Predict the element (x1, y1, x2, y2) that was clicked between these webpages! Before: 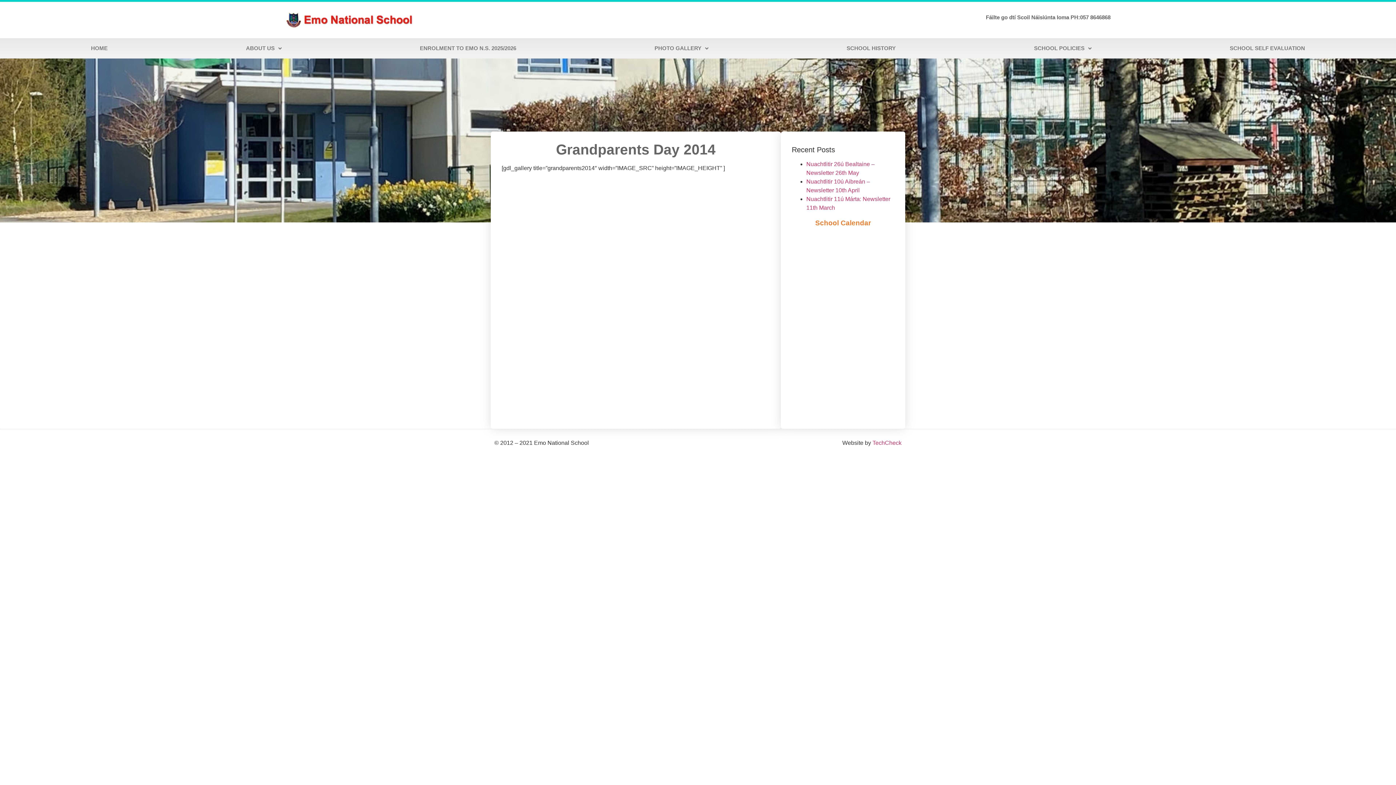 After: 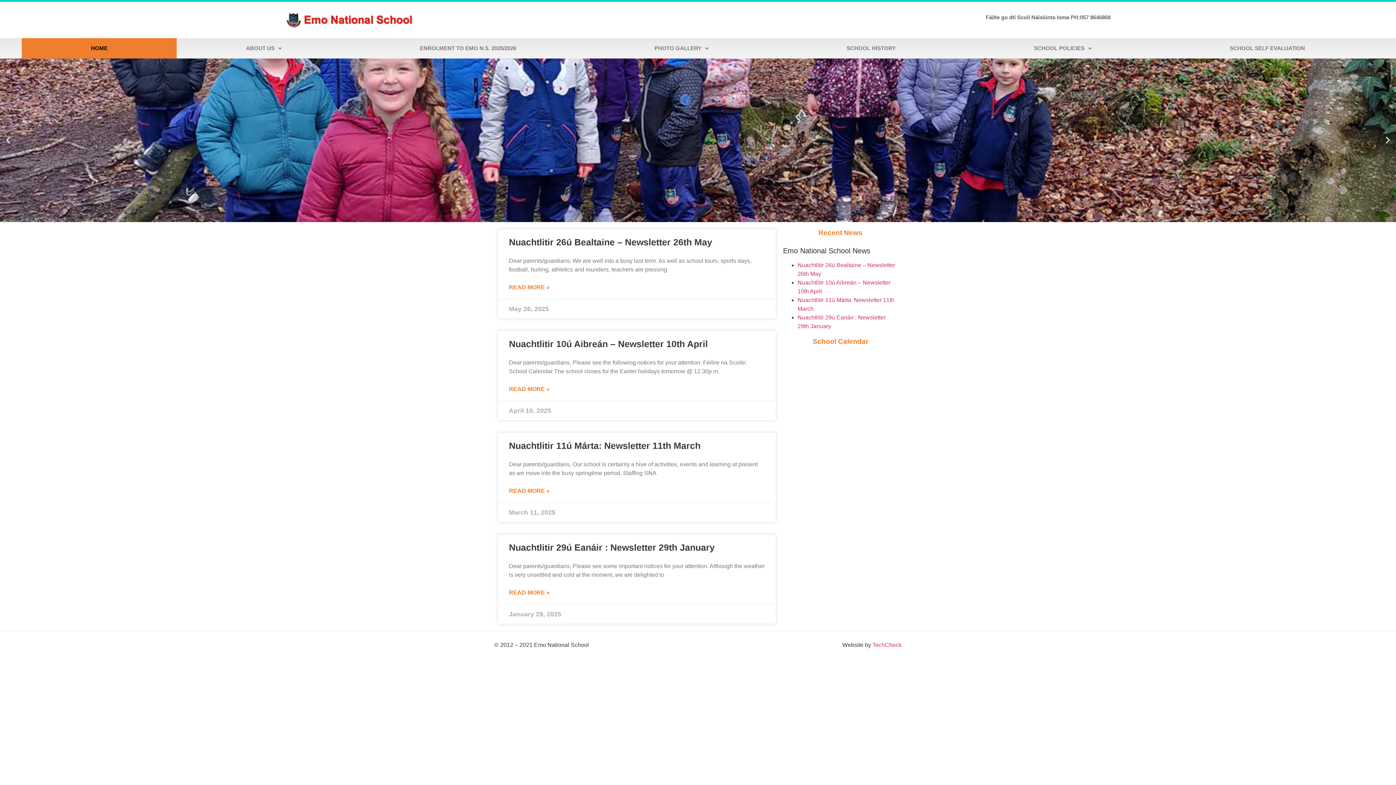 Action: bbox: (284, 12, 415, 27)